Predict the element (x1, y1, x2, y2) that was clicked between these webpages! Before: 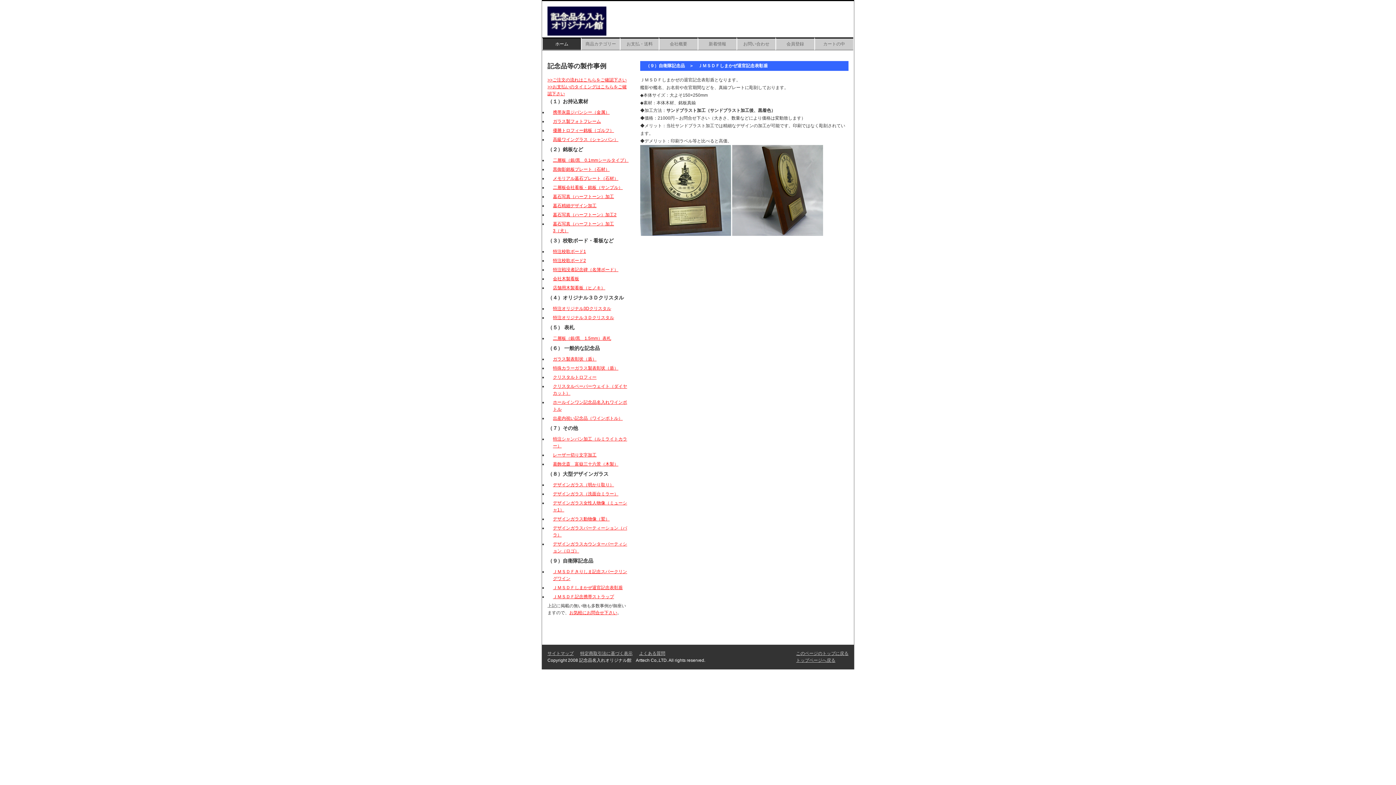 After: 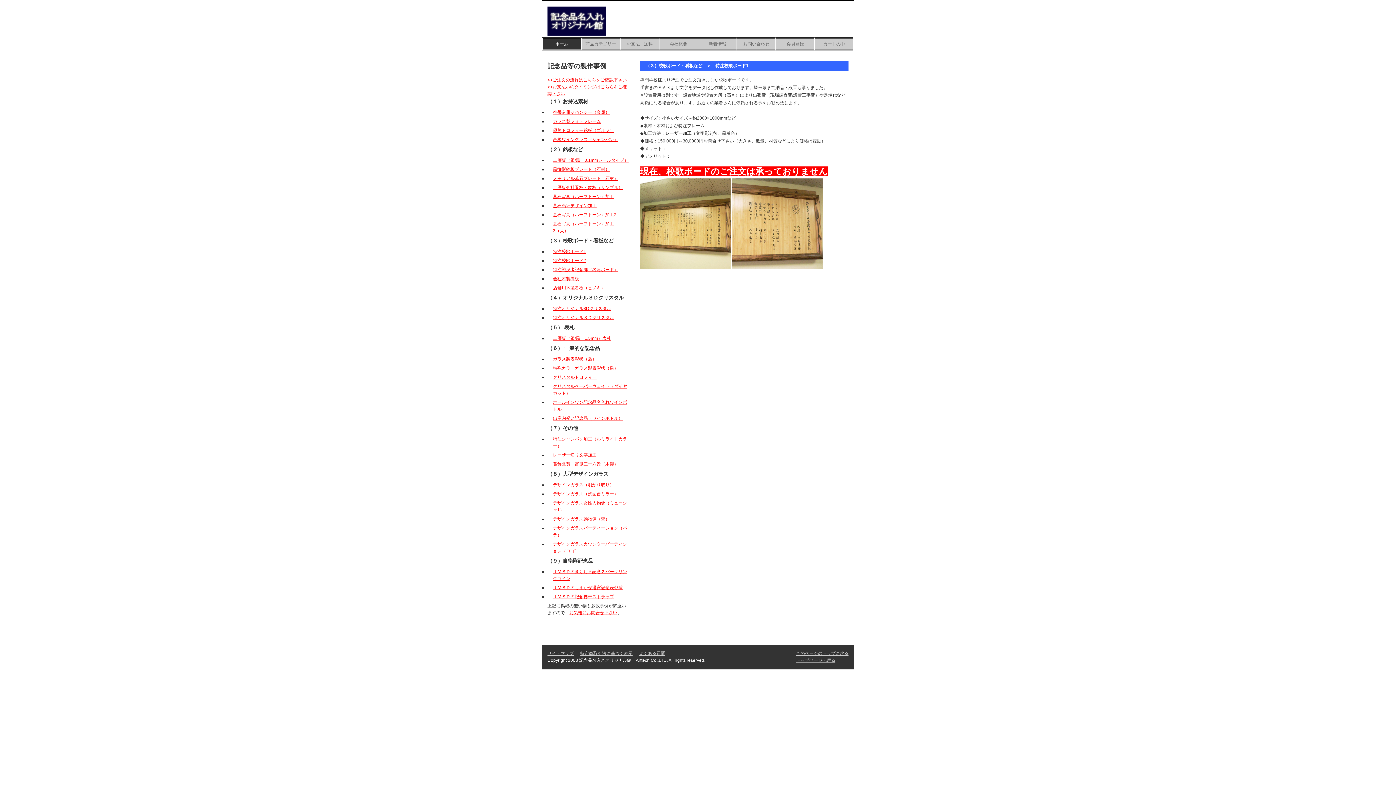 Action: label: 特注校歌ボード1 bbox: (547, 248, 629, 255)